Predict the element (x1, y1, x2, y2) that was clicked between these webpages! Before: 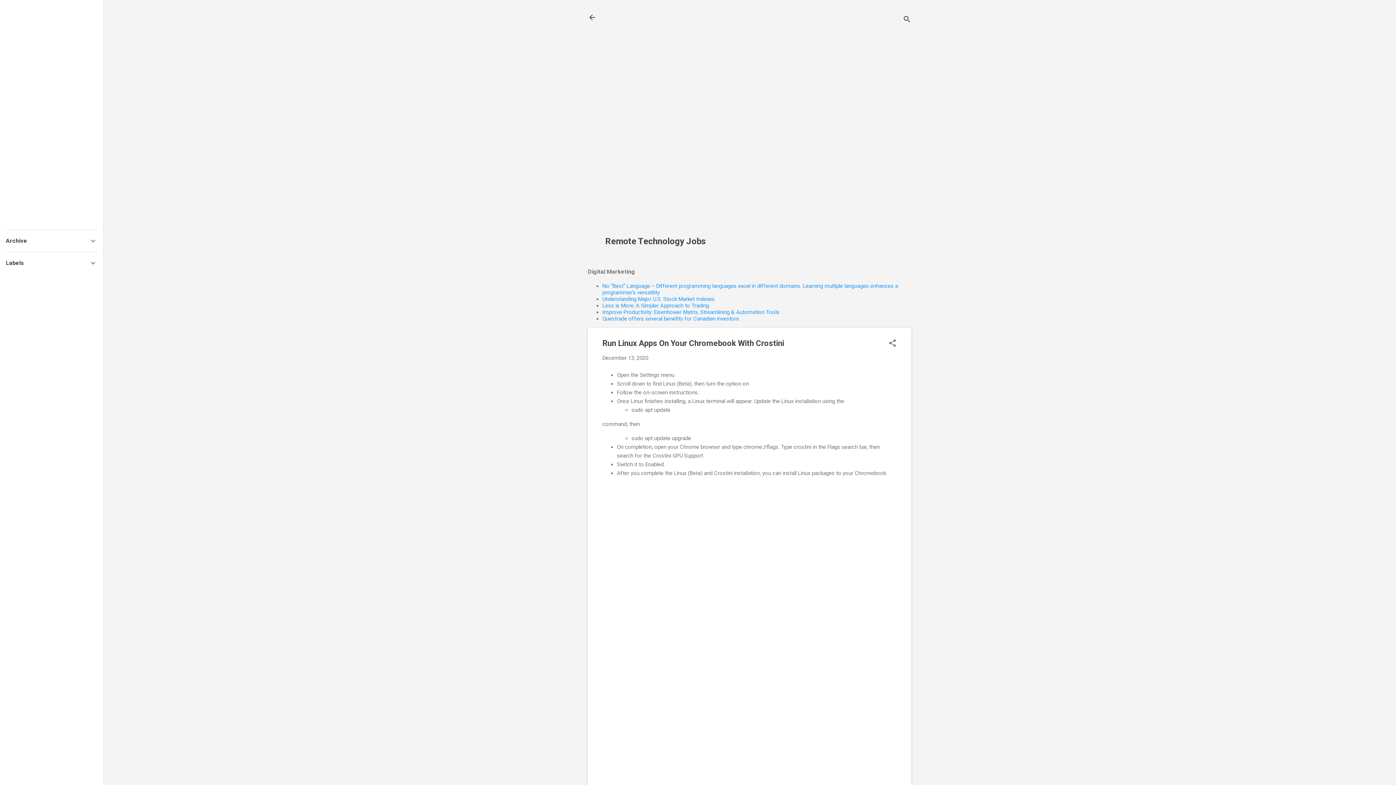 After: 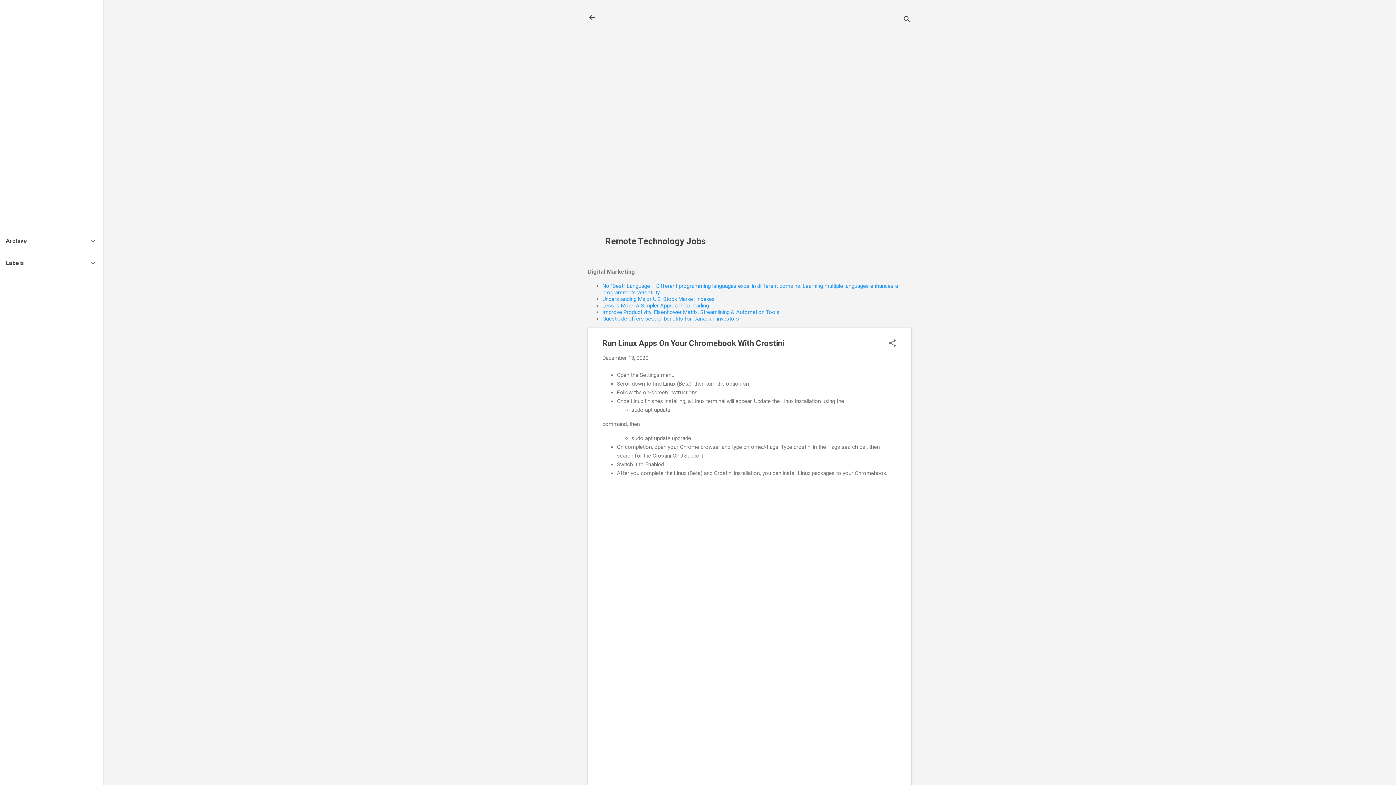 Action: label: Understanding Major U.S. Stock Market Indexes bbox: (602, 296, 714, 302)